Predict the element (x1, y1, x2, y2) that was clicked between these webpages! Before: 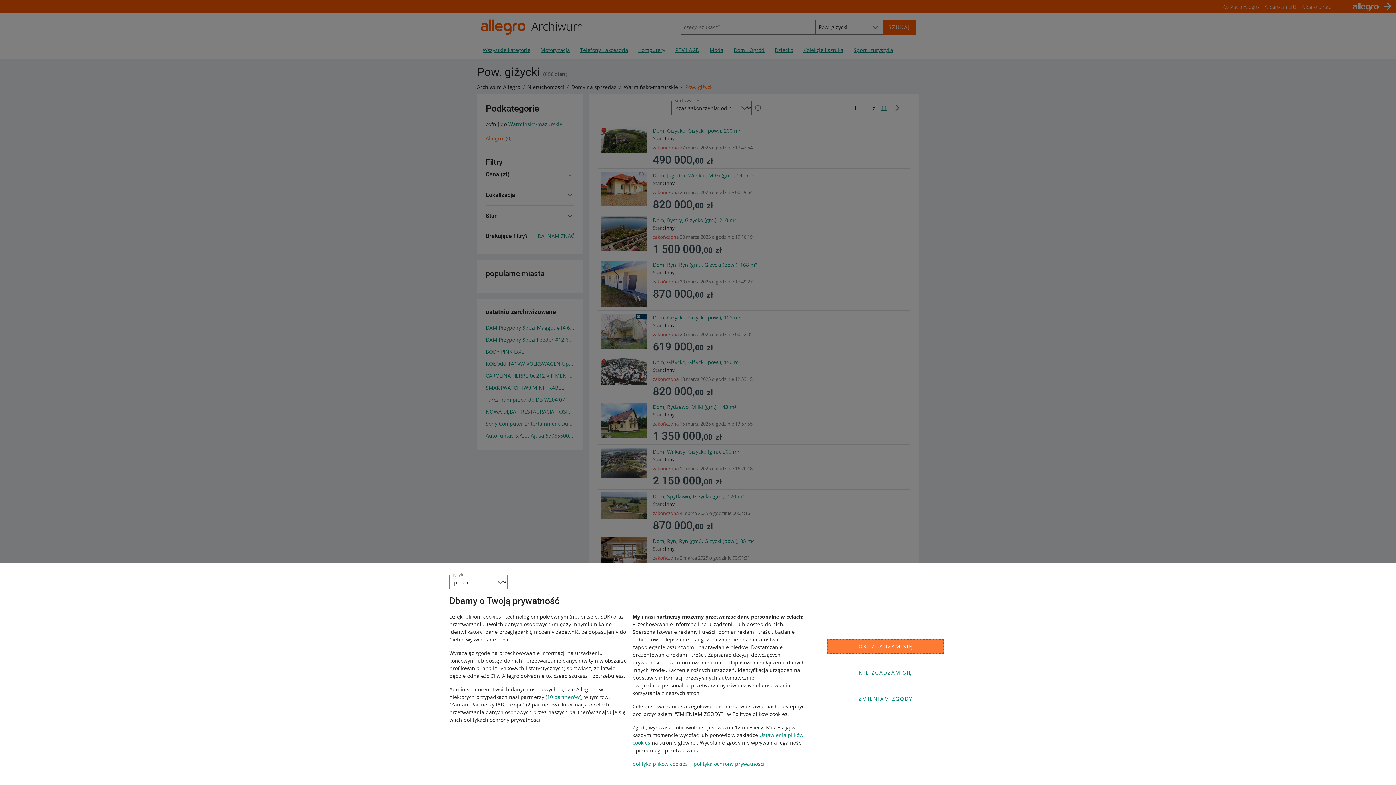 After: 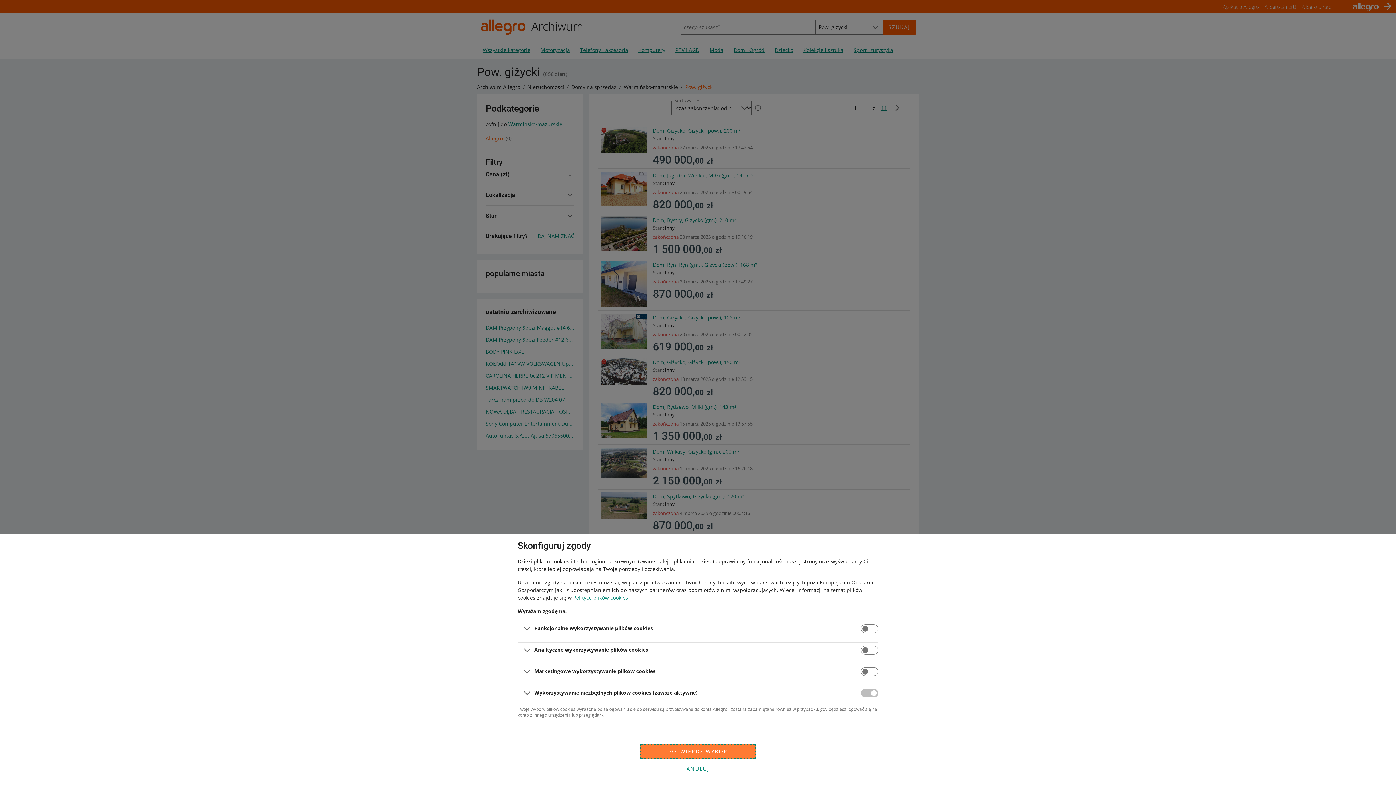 Action: bbox: (827, 692, 944, 706) label: ZMIENIAM ZGODY